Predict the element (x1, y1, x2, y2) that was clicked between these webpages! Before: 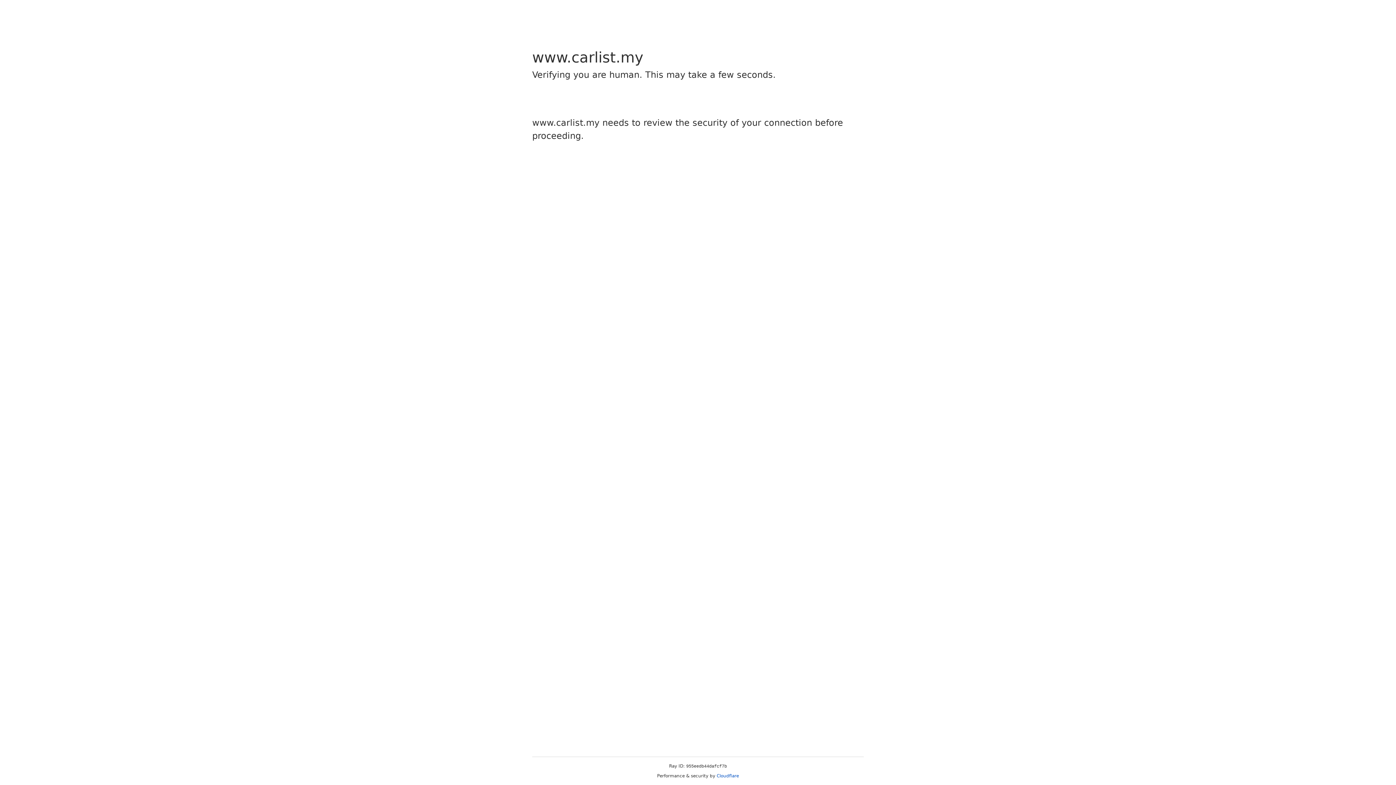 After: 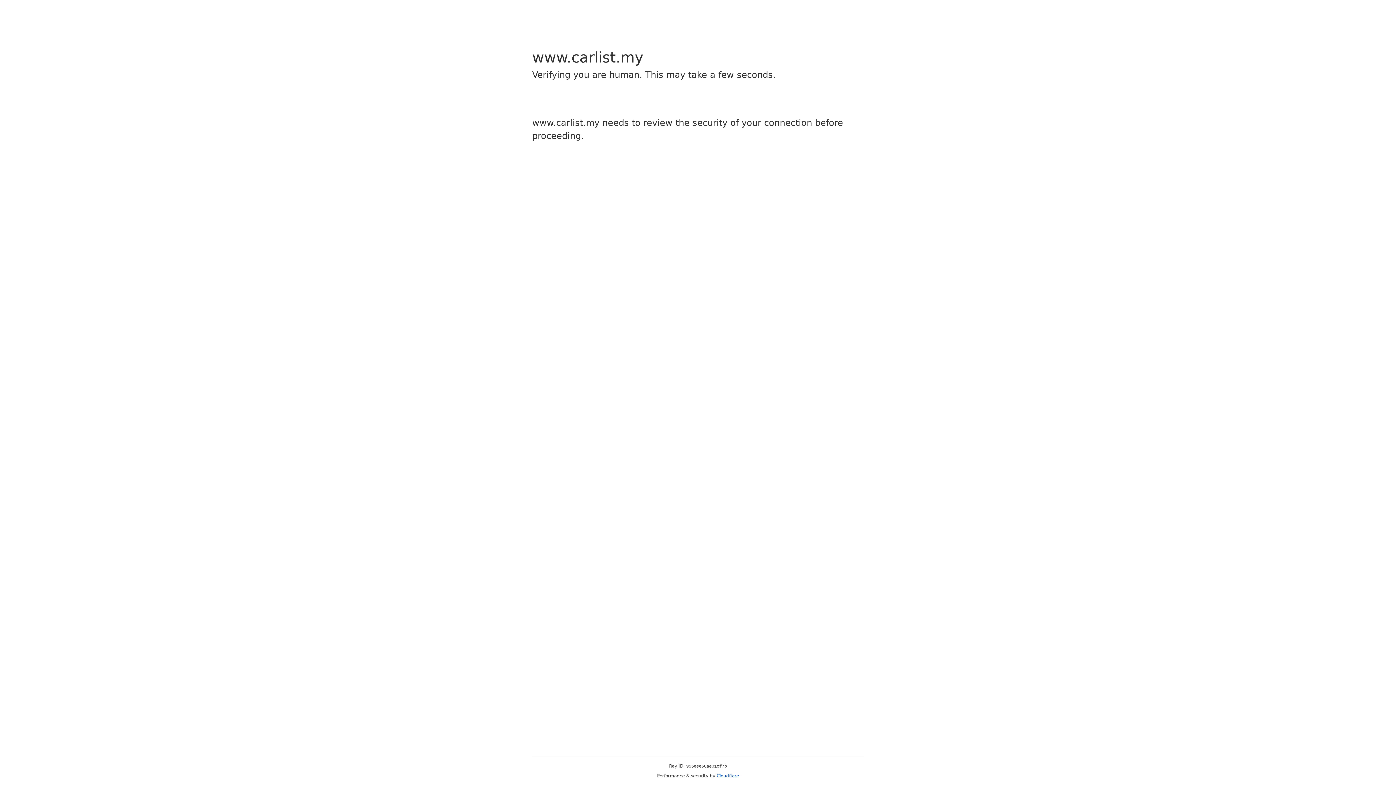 Action: label: Cloudflare bbox: (716, 773, 739, 778)